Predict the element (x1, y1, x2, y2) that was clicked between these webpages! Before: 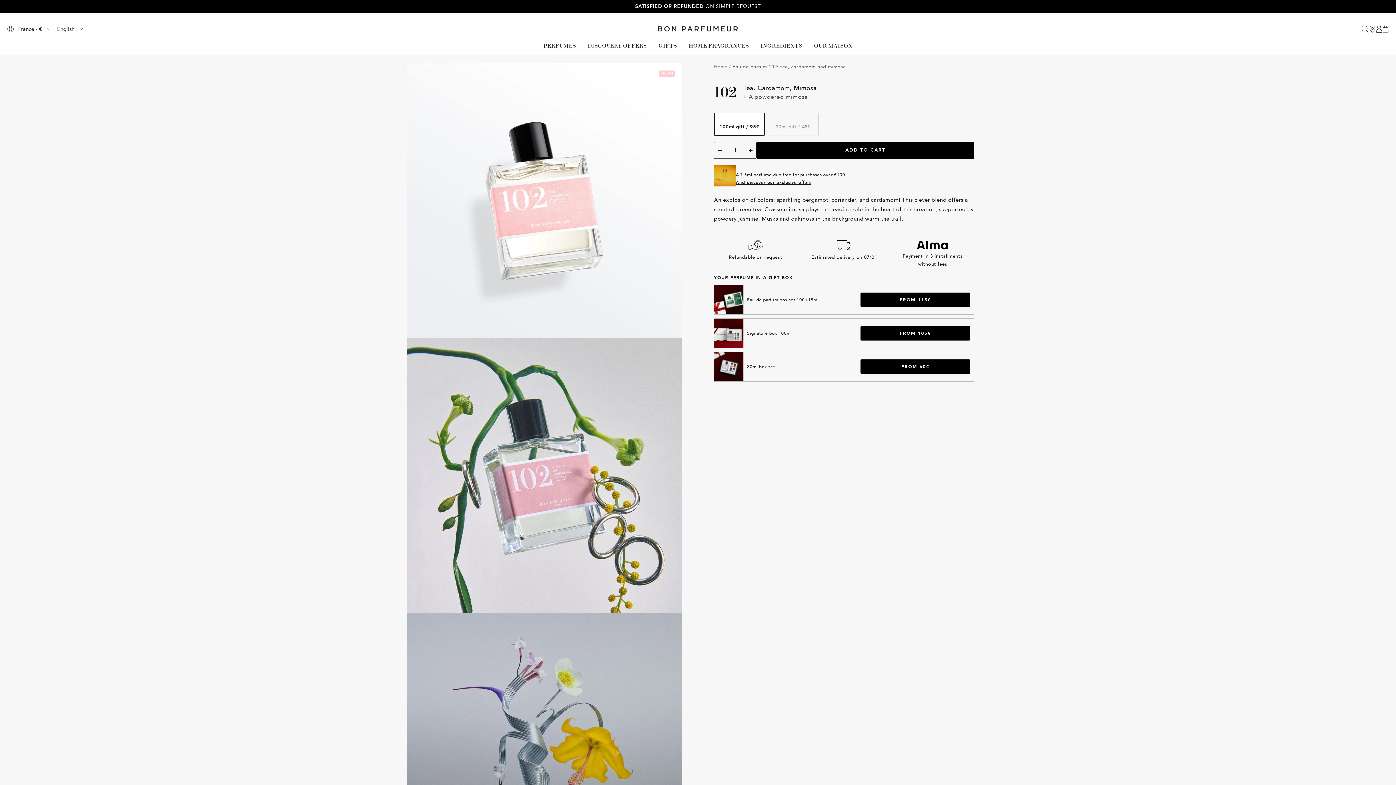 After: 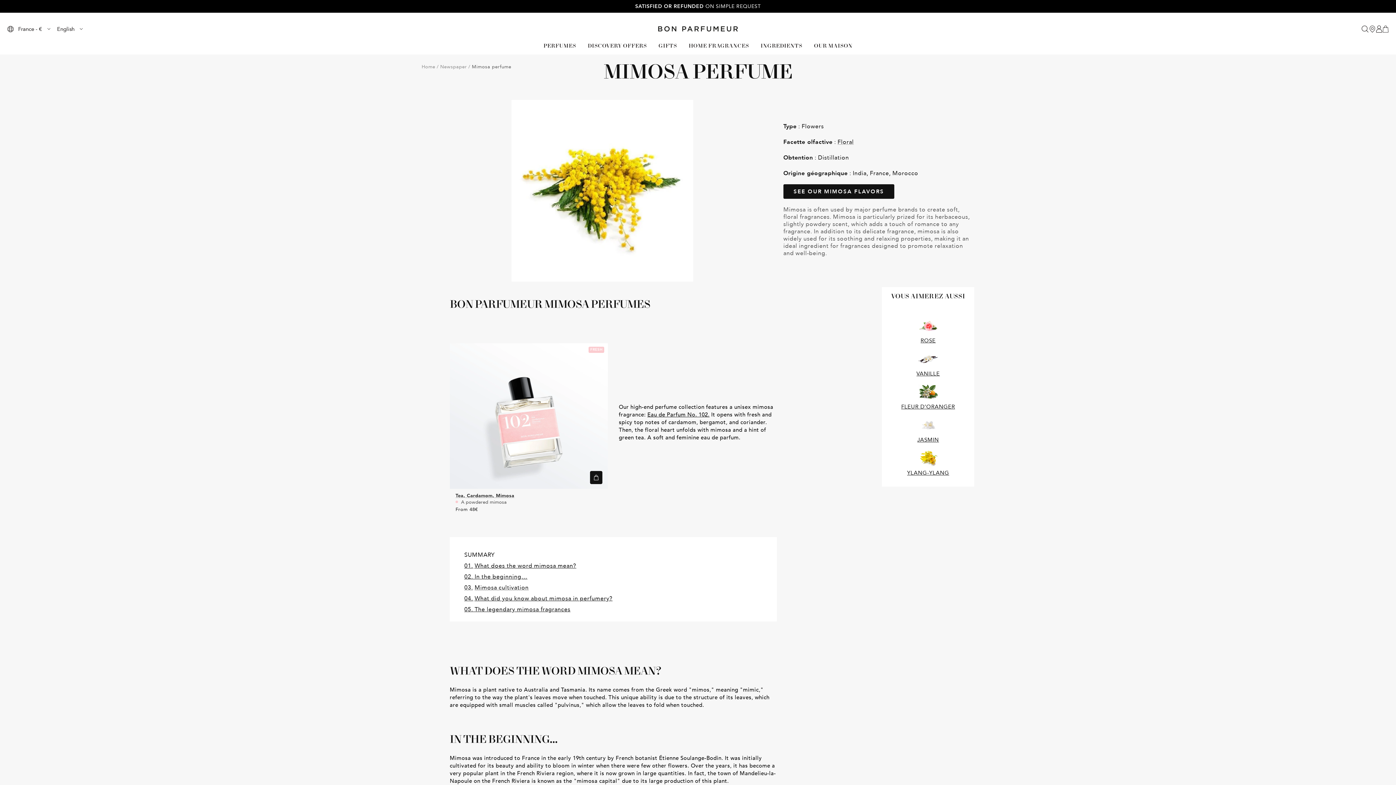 Action: label: Mimosa bbox: (794, 84, 817, 92)